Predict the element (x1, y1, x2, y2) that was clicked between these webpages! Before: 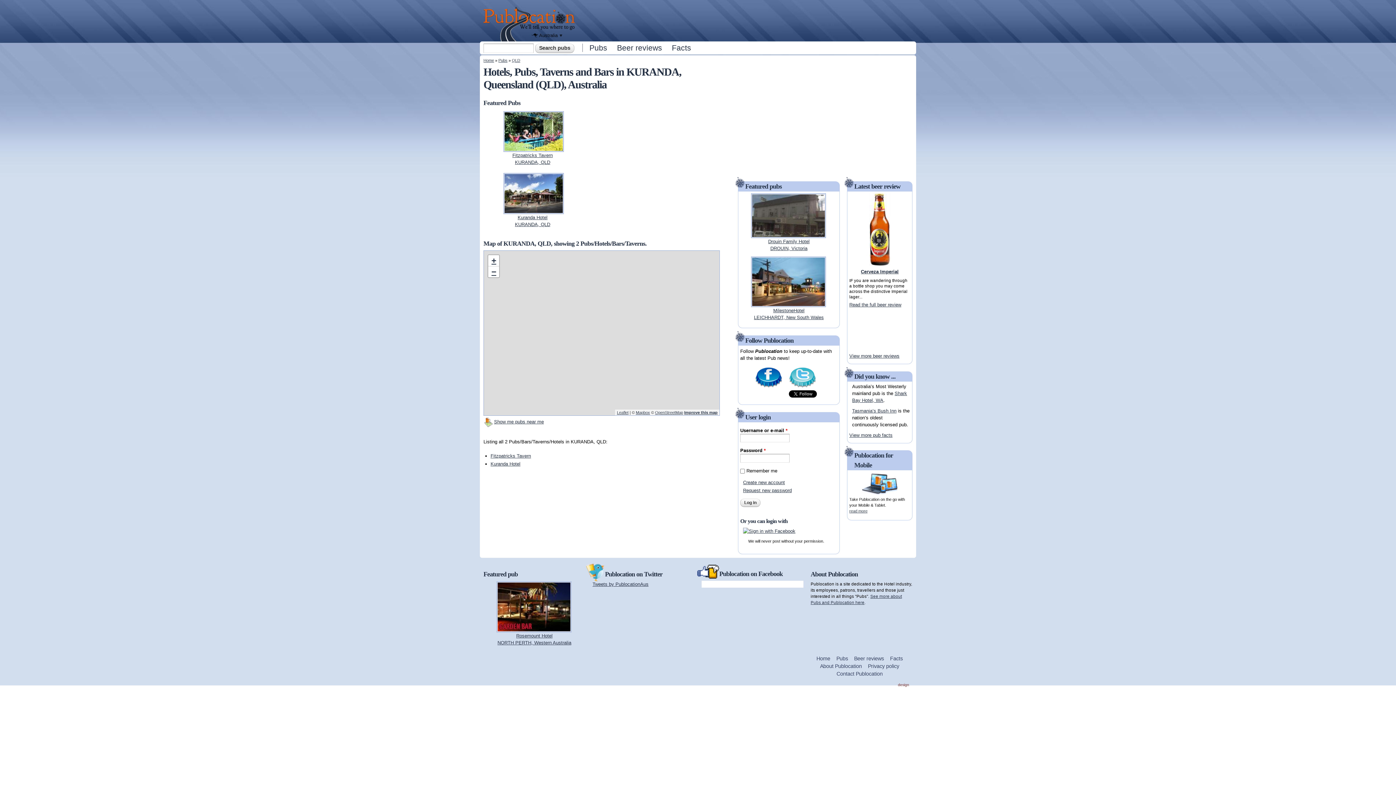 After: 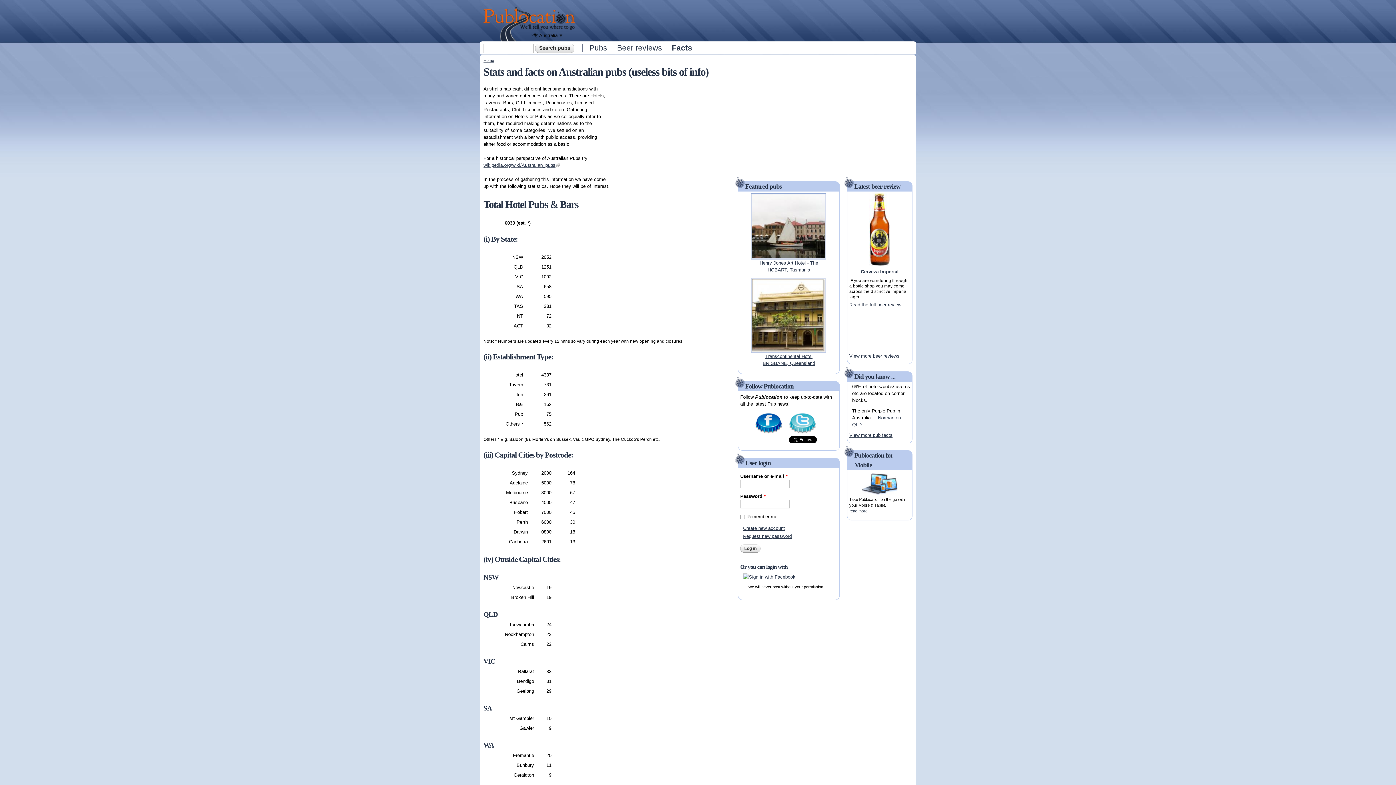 Action: bbox: (890, 655, 903, 661) label: Facts